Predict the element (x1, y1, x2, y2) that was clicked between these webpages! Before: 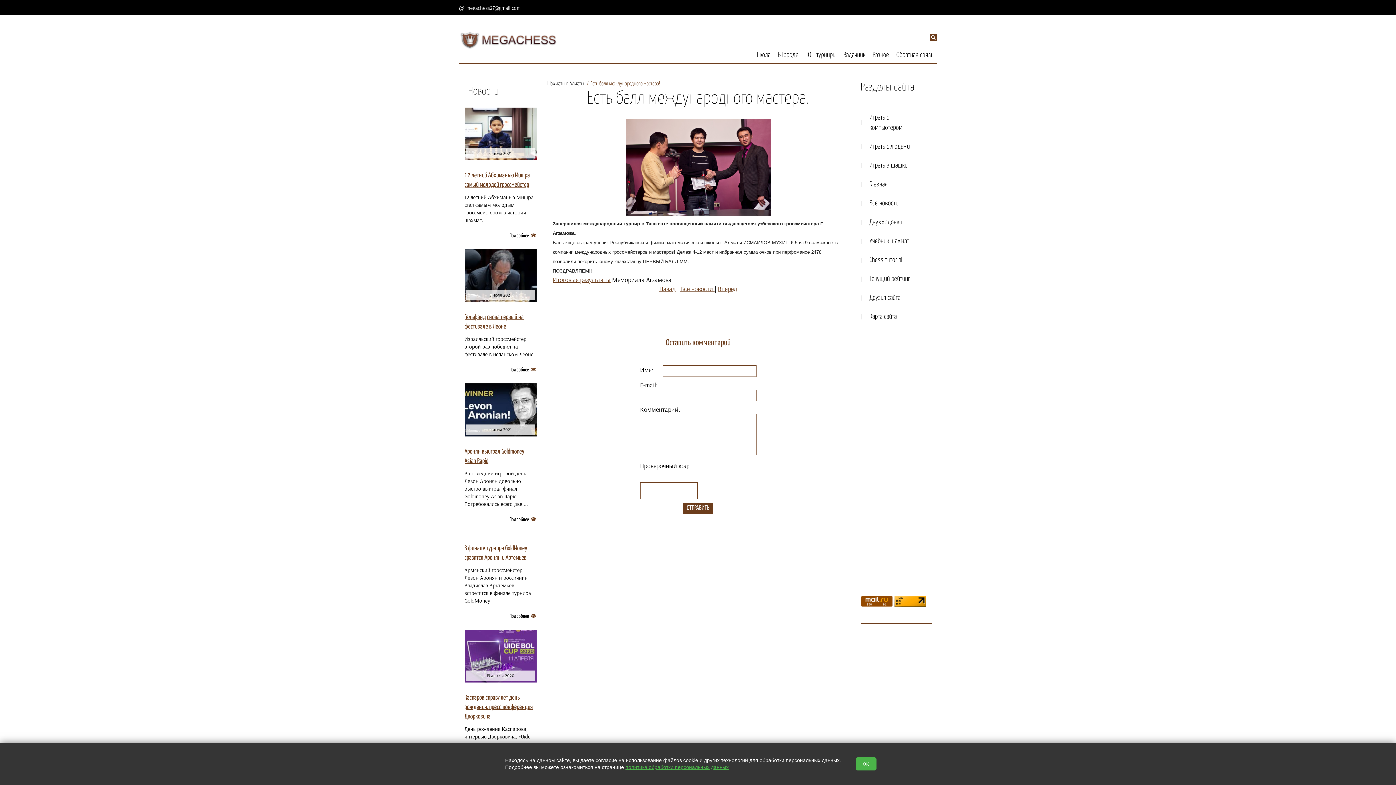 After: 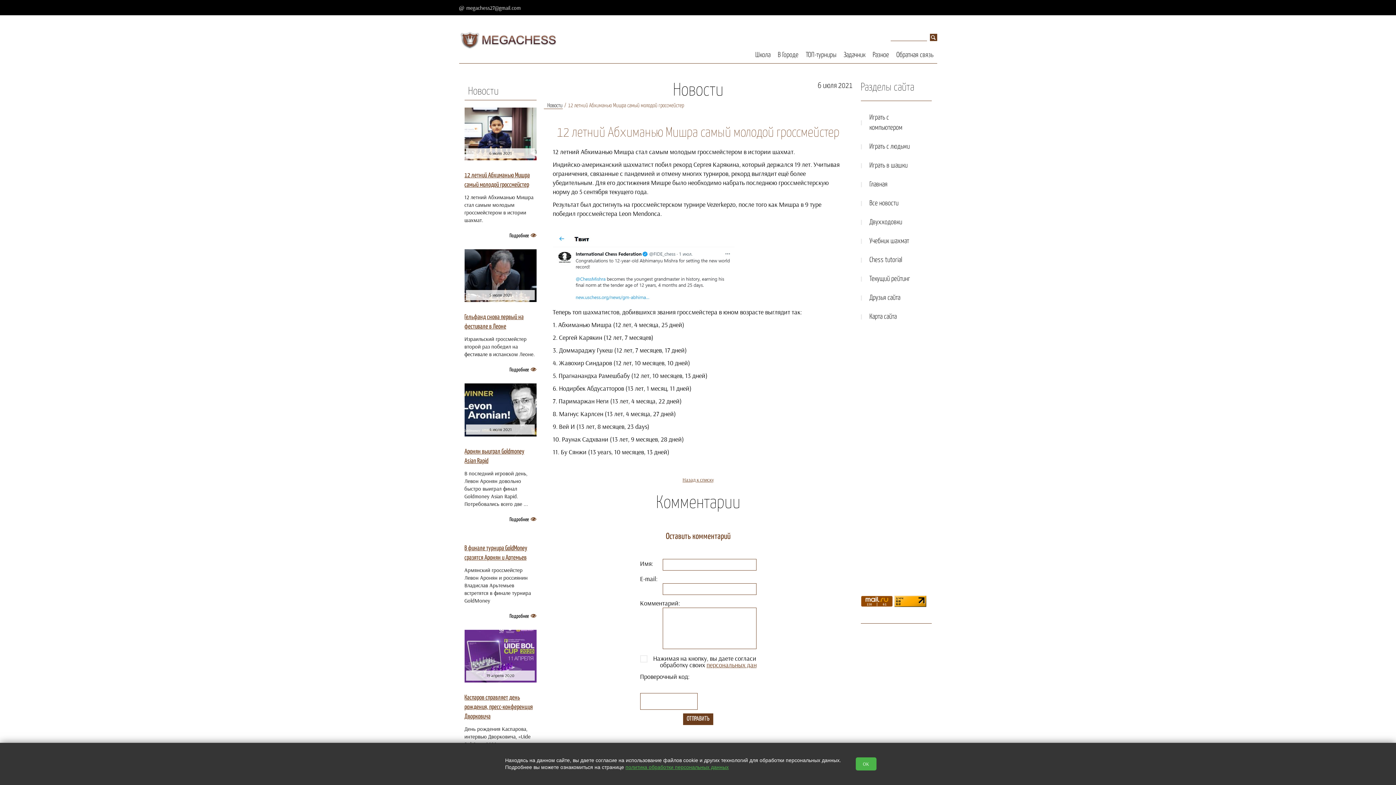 Action: bbox: (464, 107, 536, 162)